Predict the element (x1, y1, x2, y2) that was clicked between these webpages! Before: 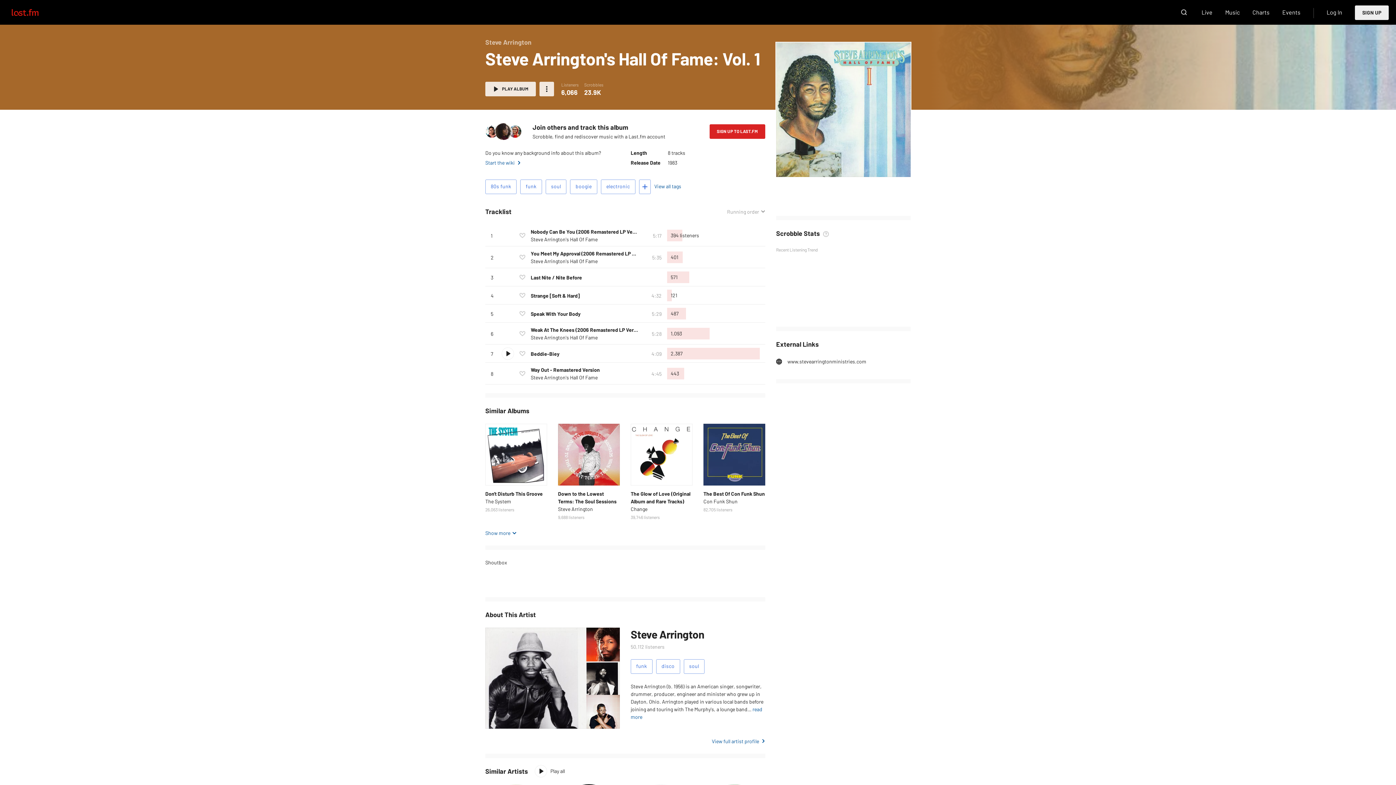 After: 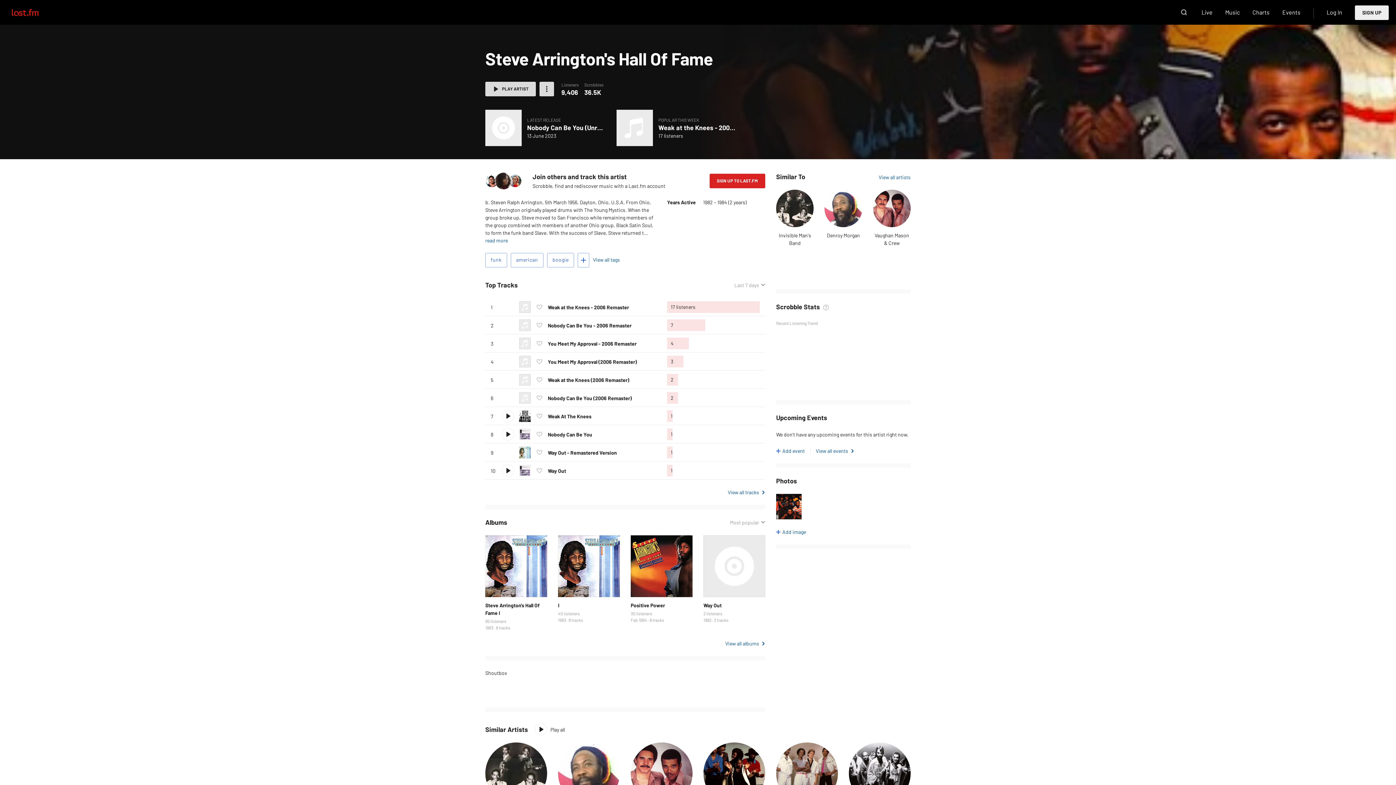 Action: label: Steve Arrington's Hall Of Fame bbox: (530, 334, 597, 340)